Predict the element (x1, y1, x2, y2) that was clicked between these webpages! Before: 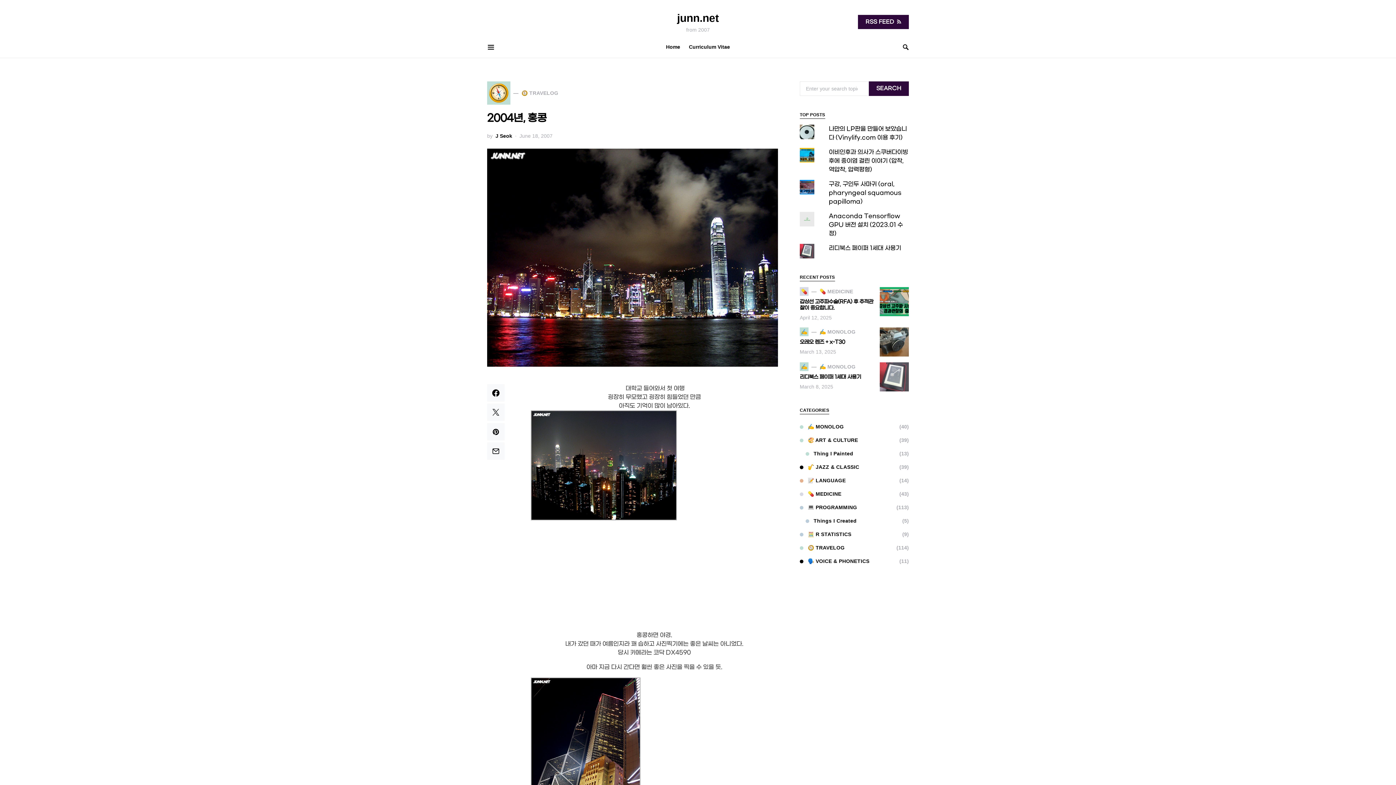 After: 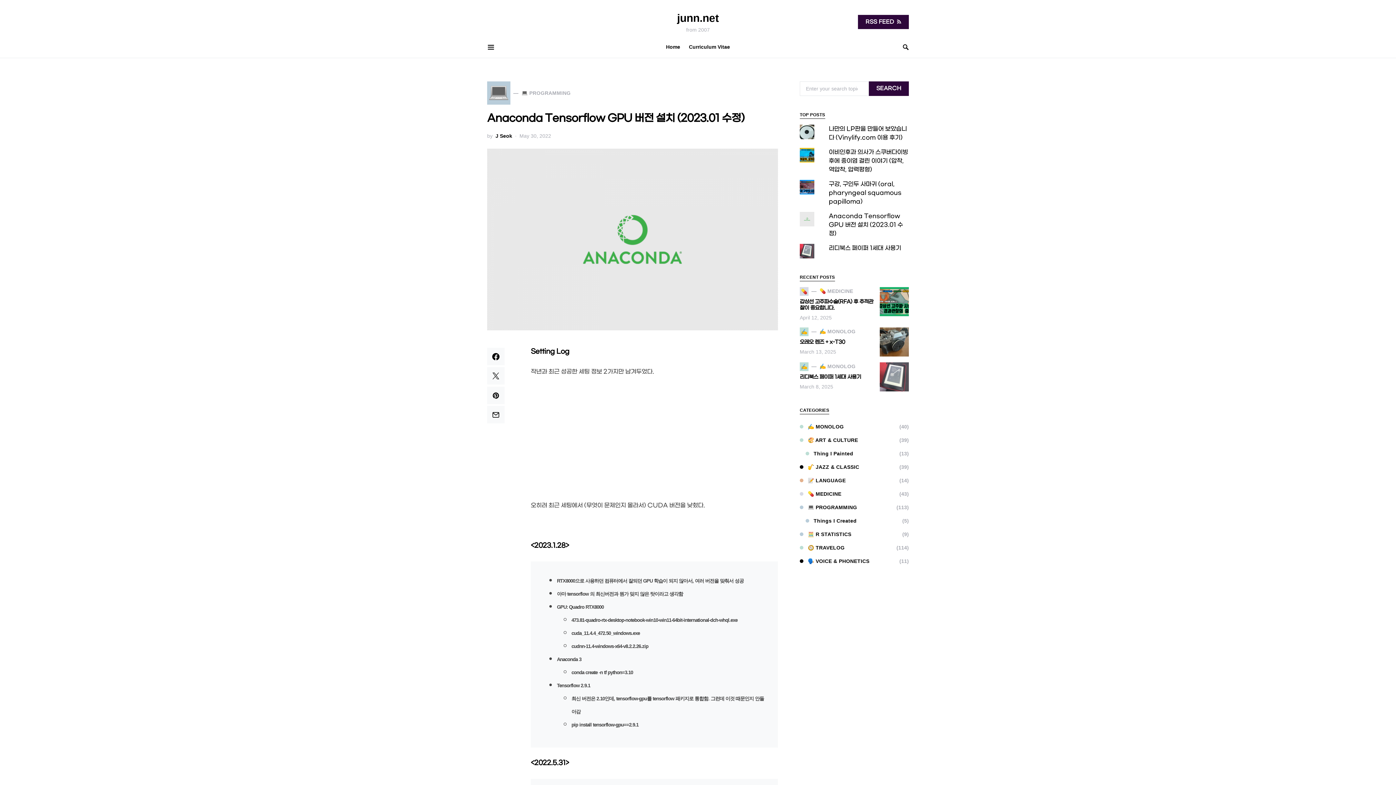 Action: bbox: (829, 212, 903, 237) label: Anaconda Tensorflow GPU 버전 설치 (2023.01 수정)